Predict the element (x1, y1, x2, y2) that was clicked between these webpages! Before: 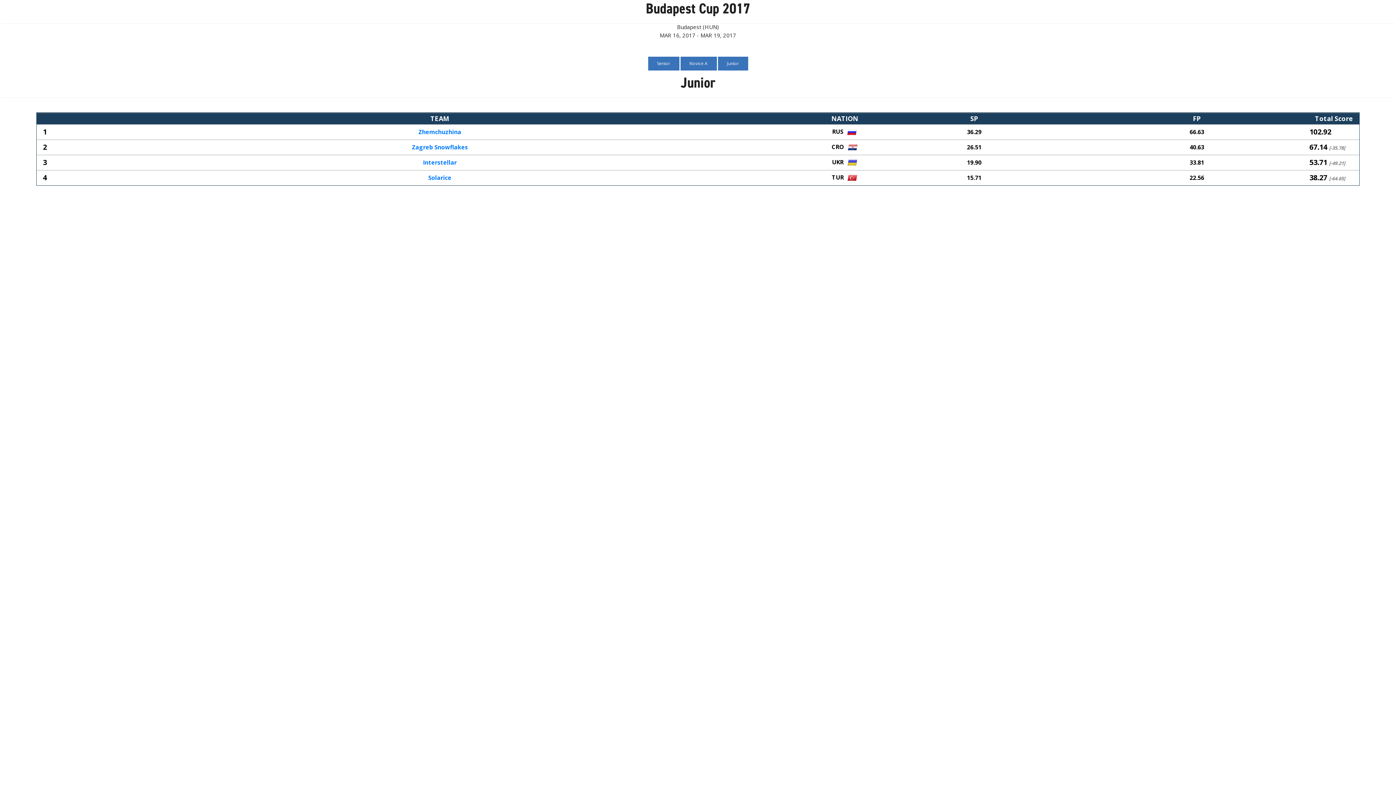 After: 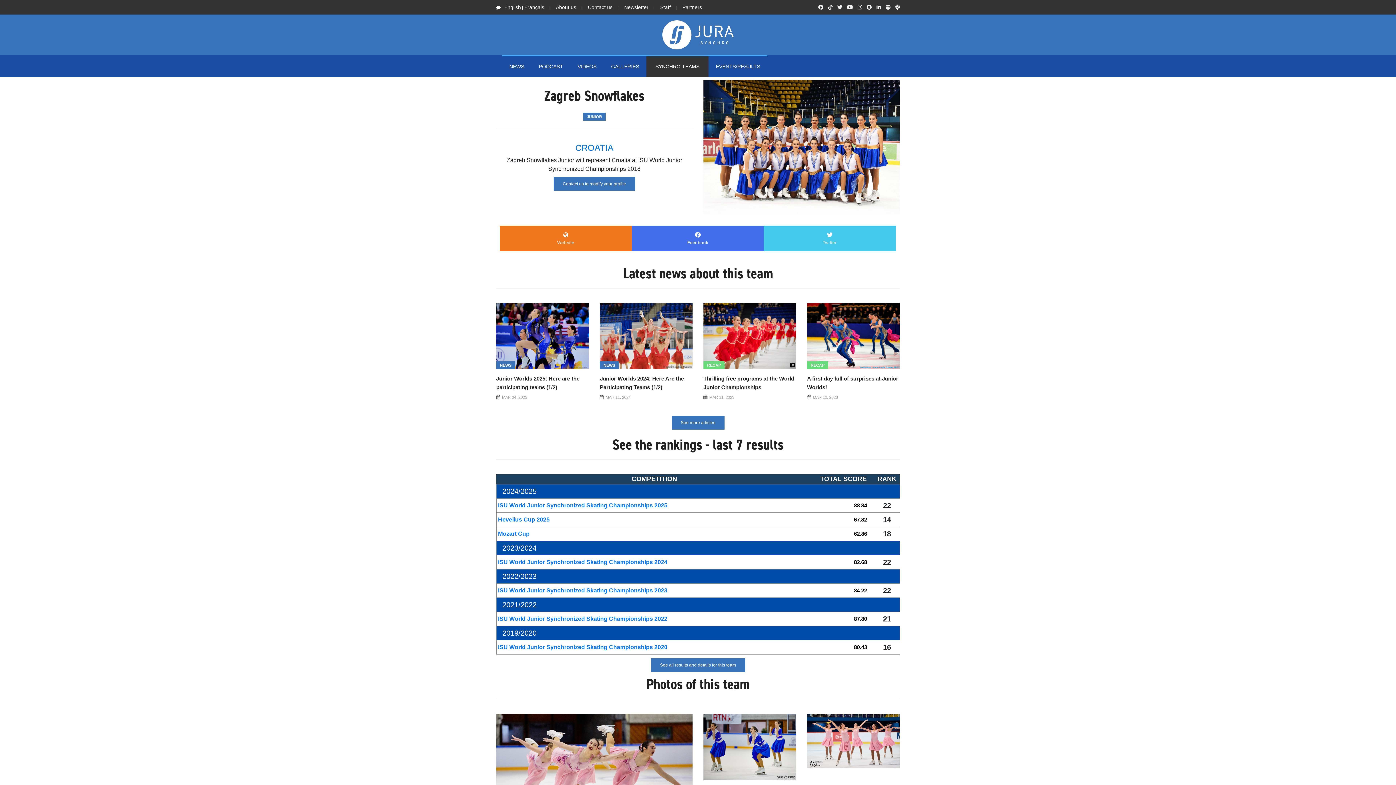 Action: bbox: (412, 144, 468, 150) label: Zagreb Snowflakes